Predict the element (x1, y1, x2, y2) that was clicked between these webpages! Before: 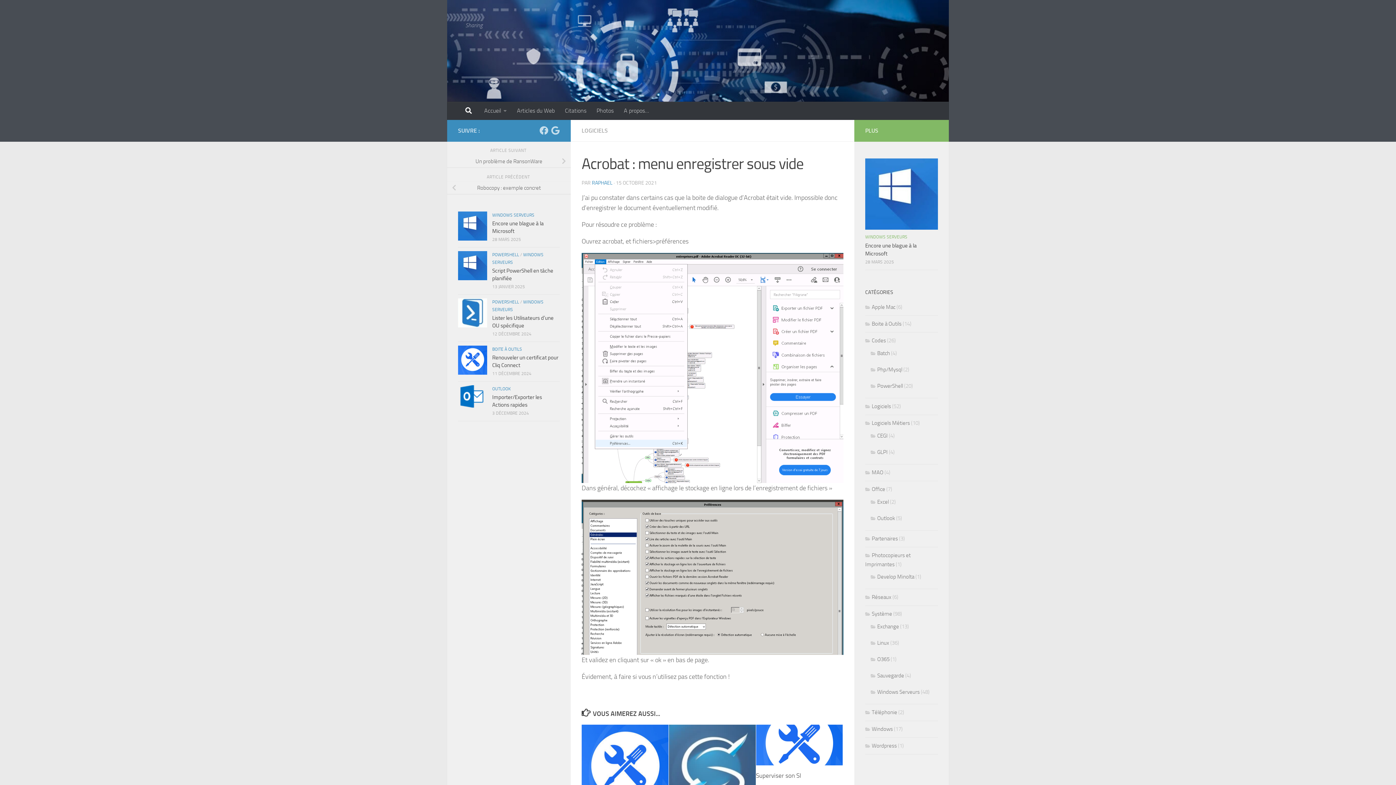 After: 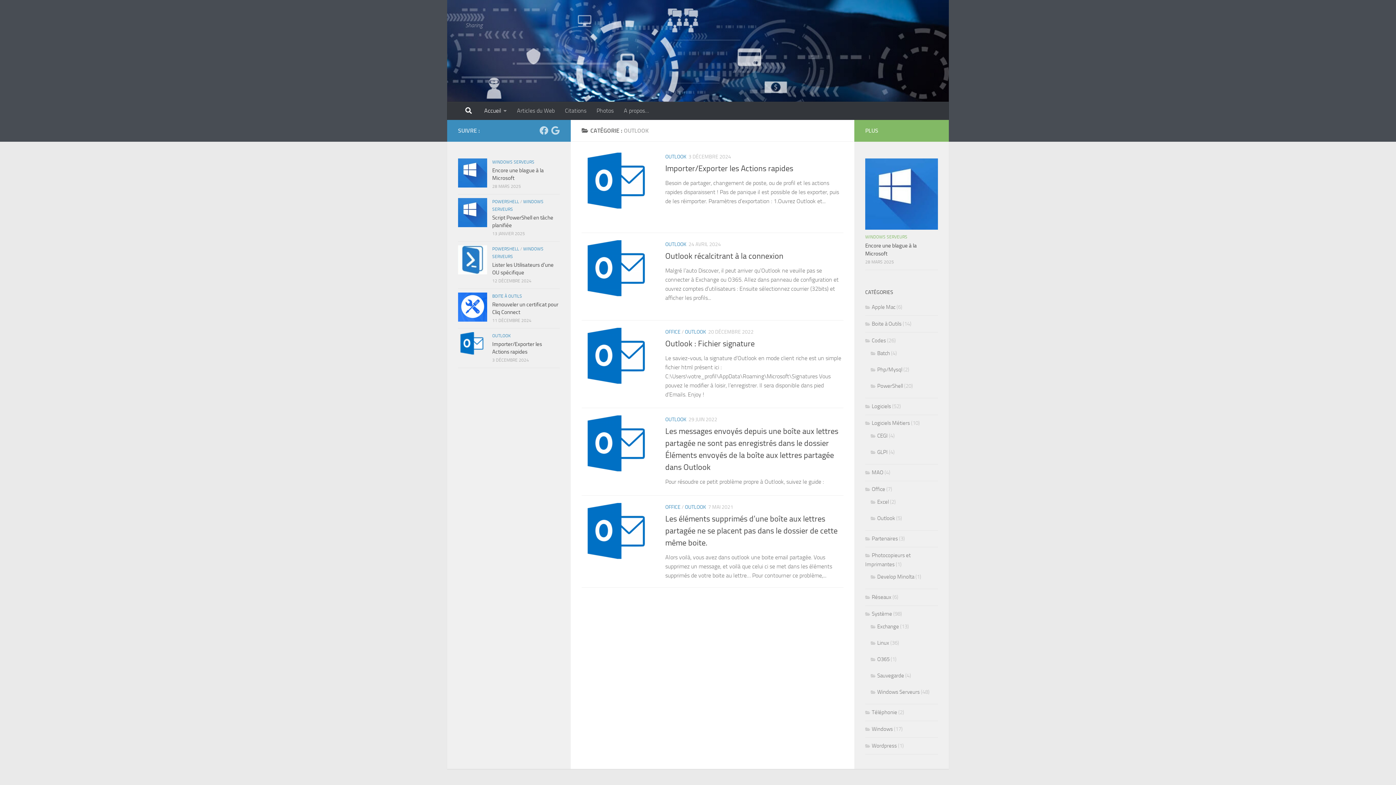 Action: label: OUTLOOK bbox: (492, 386, 510, 391)